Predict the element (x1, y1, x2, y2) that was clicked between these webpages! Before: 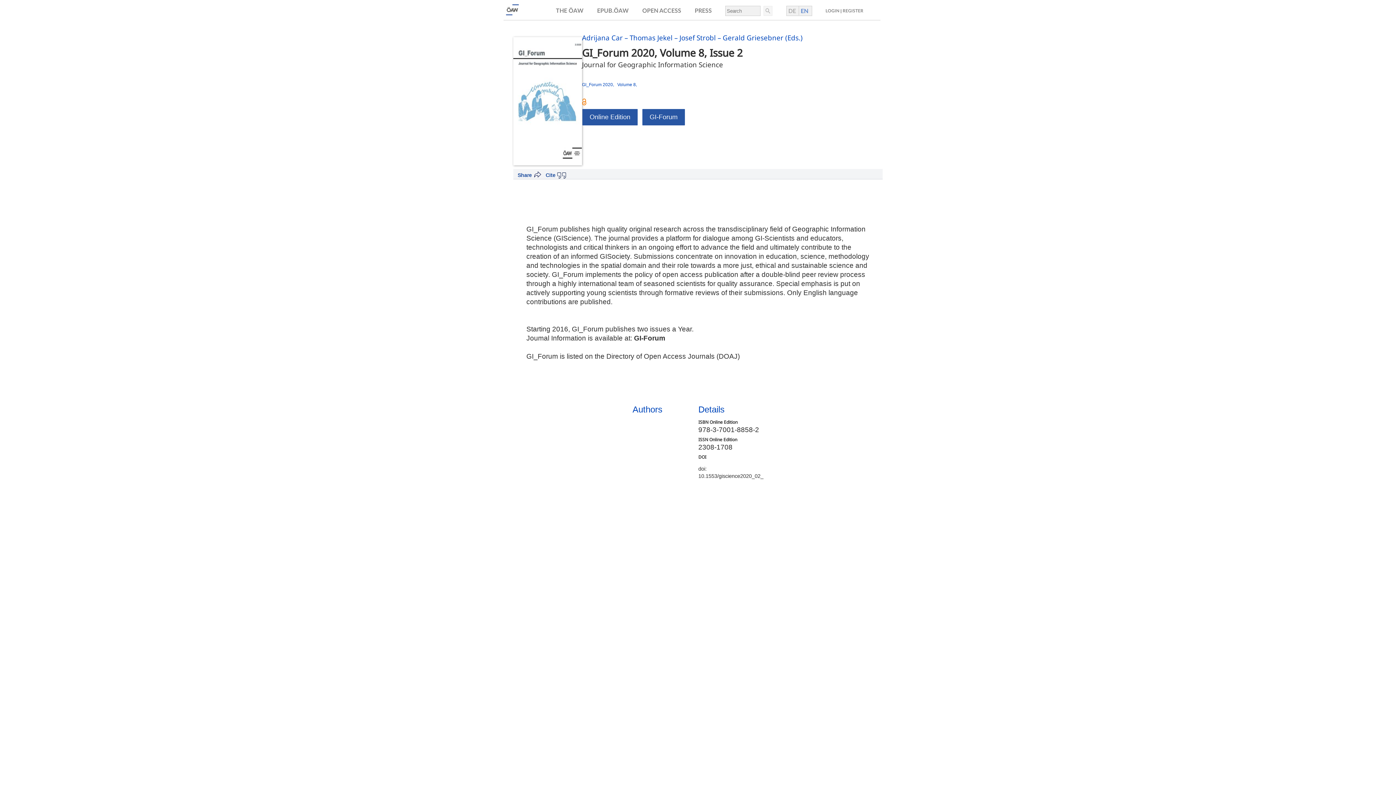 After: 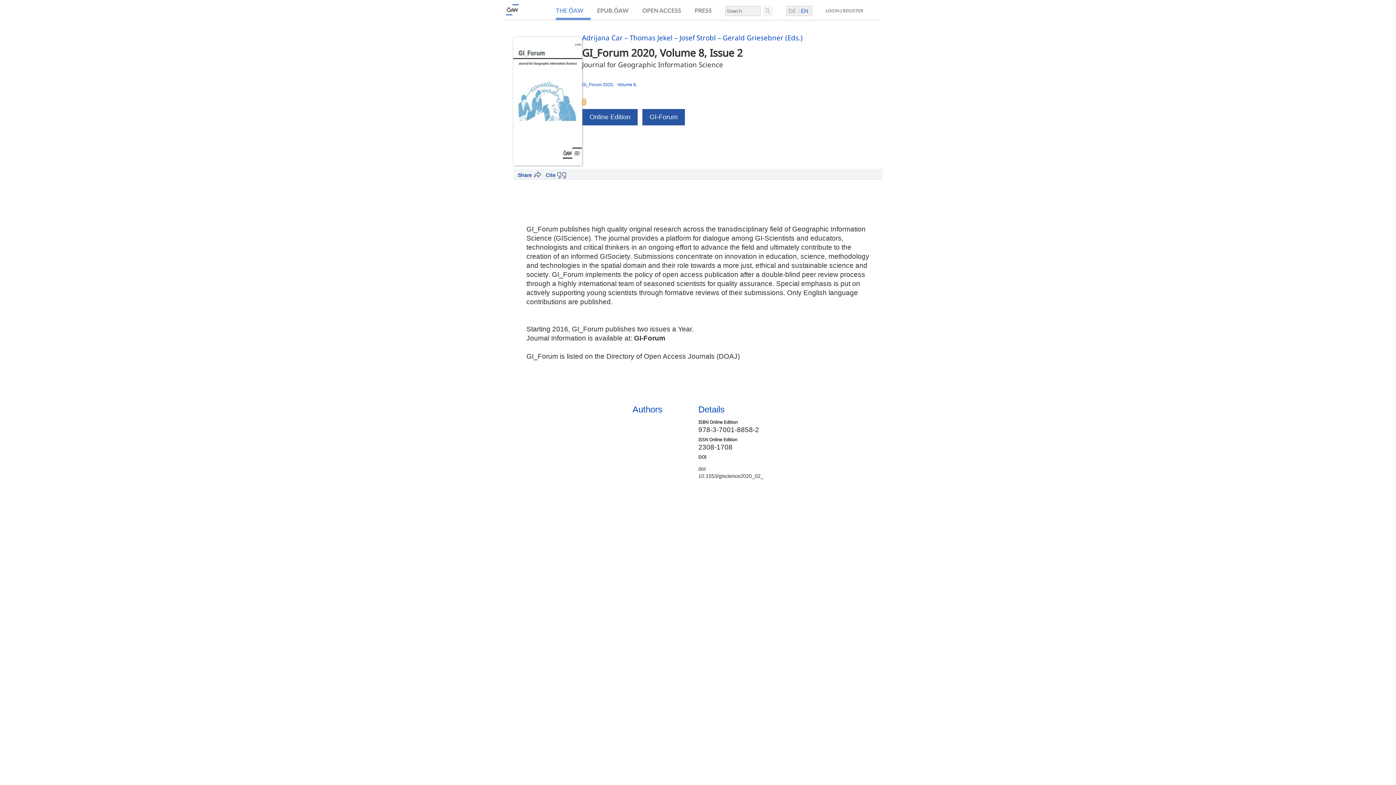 Action: bbox: (556, 8, 583, 13) label: THE ÖAW